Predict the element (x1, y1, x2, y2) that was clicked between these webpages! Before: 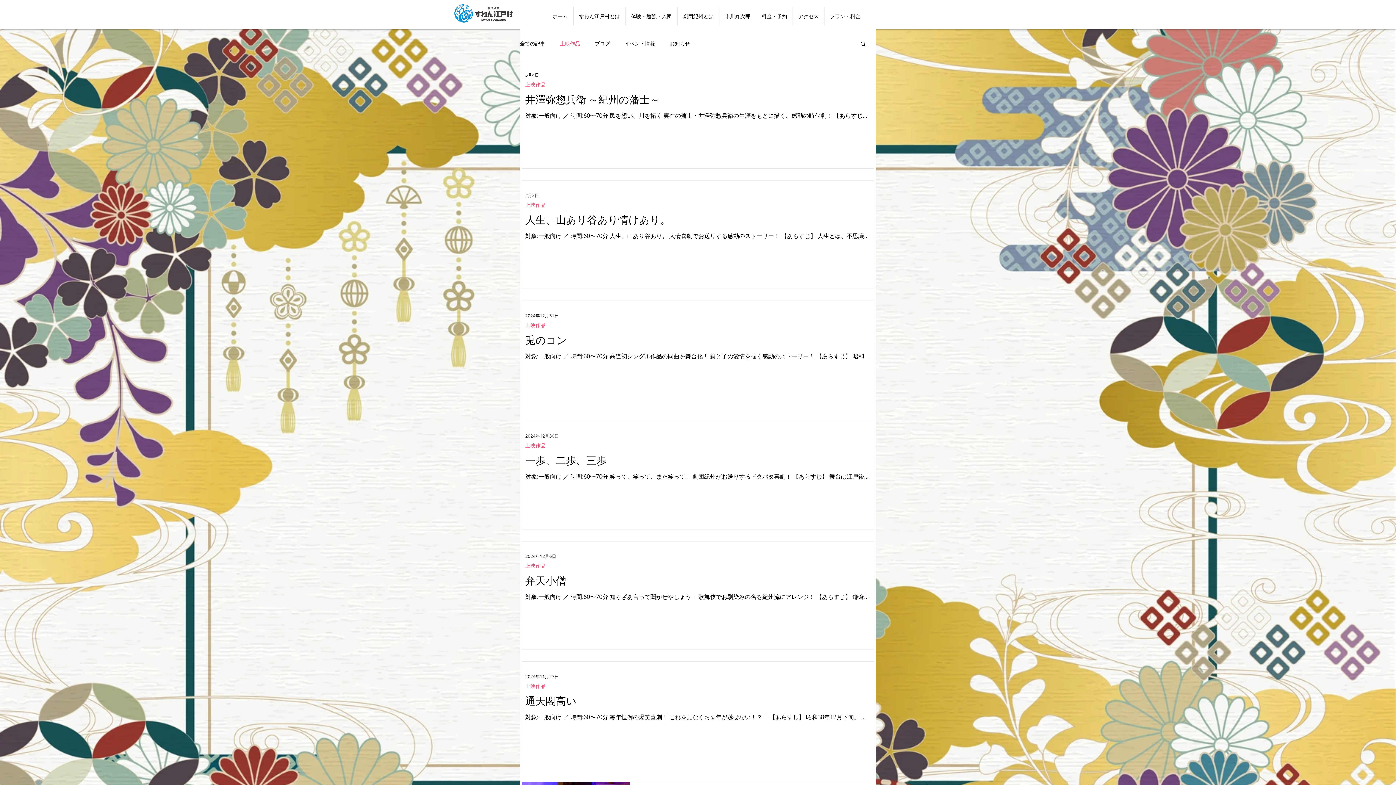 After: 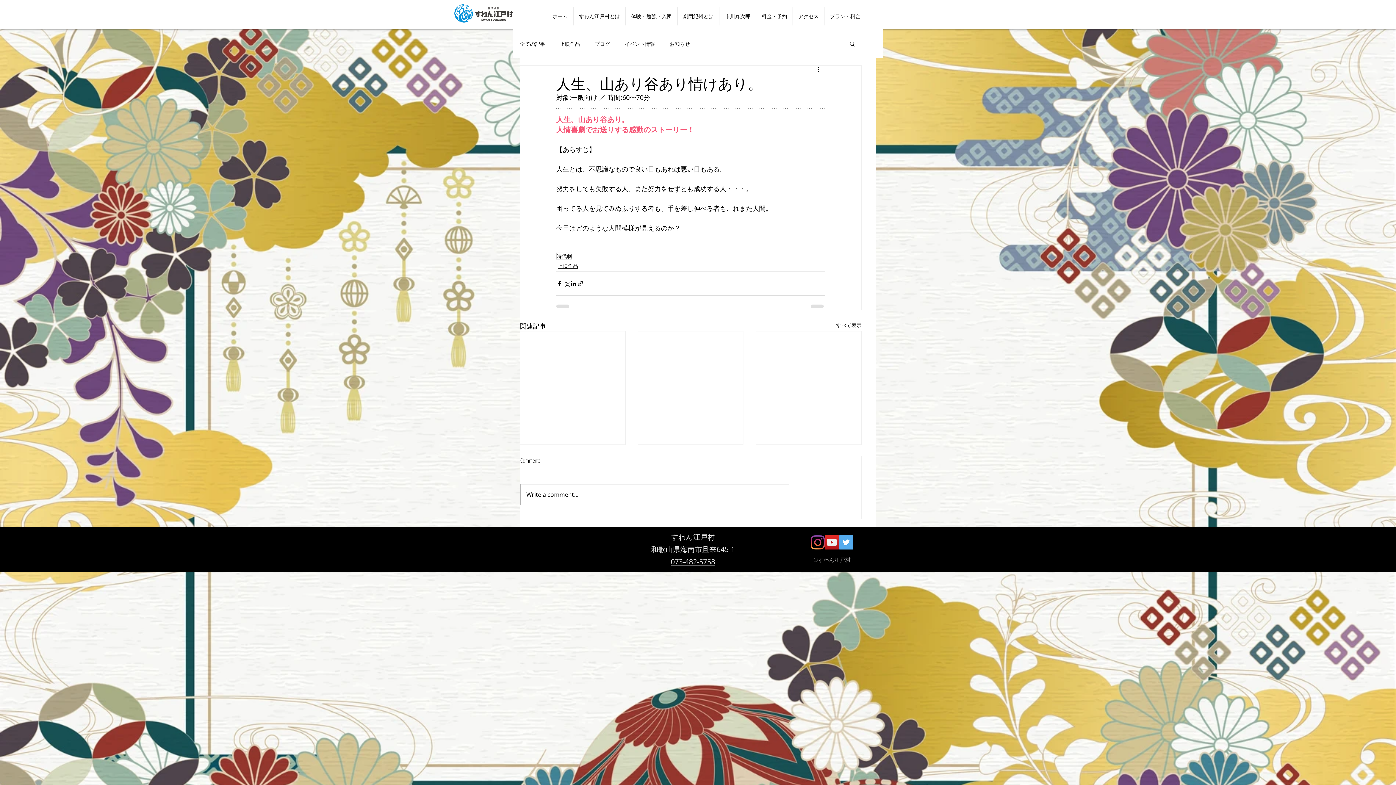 Action: label: 人生、山あり谷あり情けあり。 bbox: (525, 212, 870, 231)